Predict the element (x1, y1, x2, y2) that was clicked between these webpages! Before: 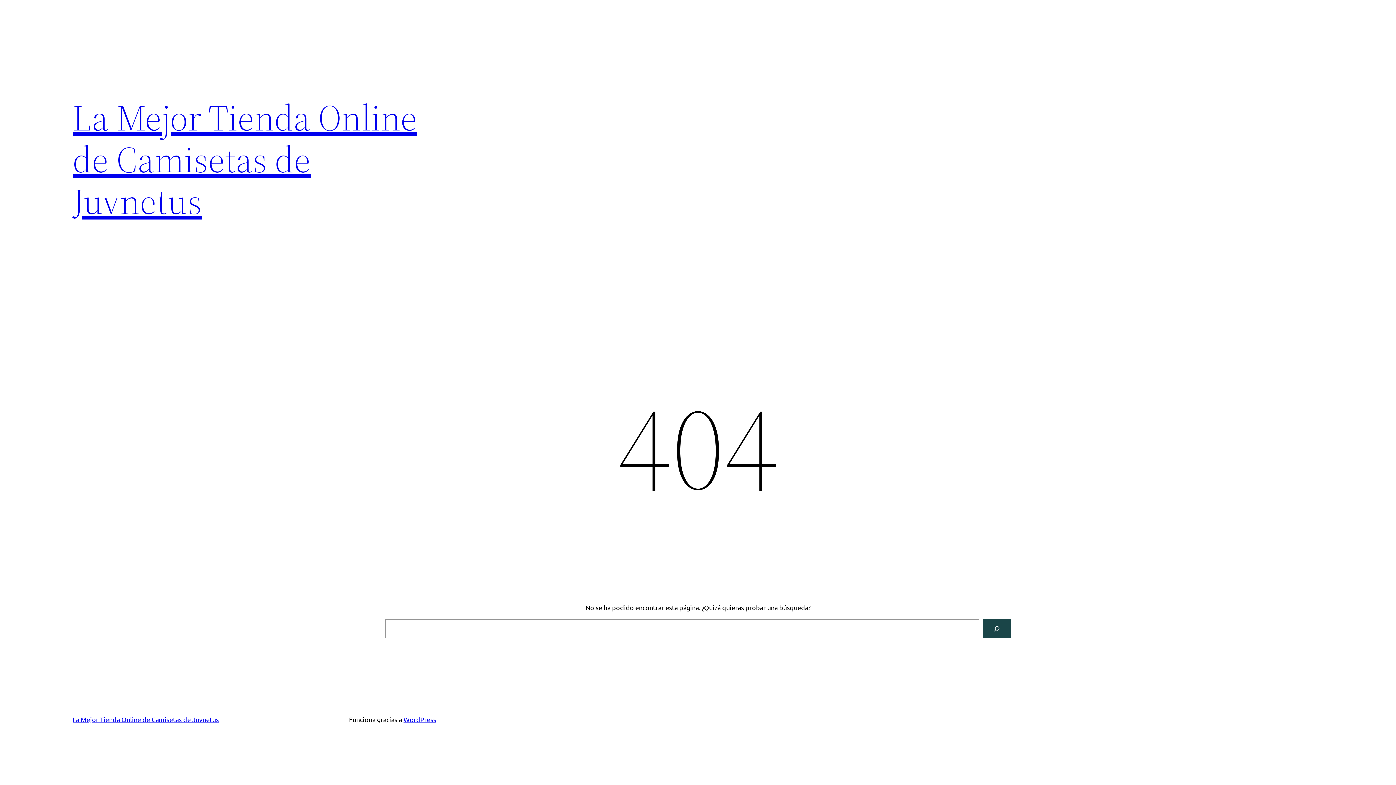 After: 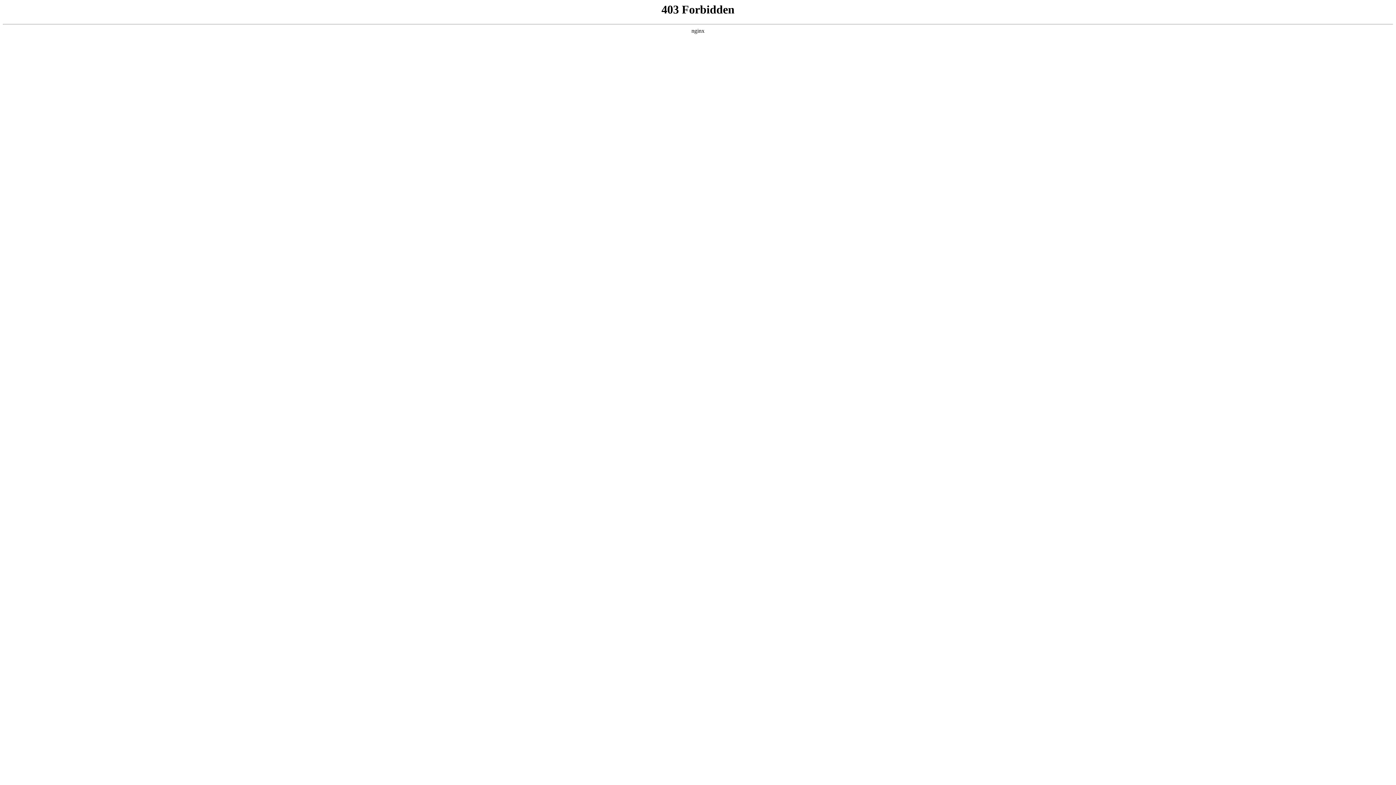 Action: bbox: (403, 716, 436, 723) label: WordPress